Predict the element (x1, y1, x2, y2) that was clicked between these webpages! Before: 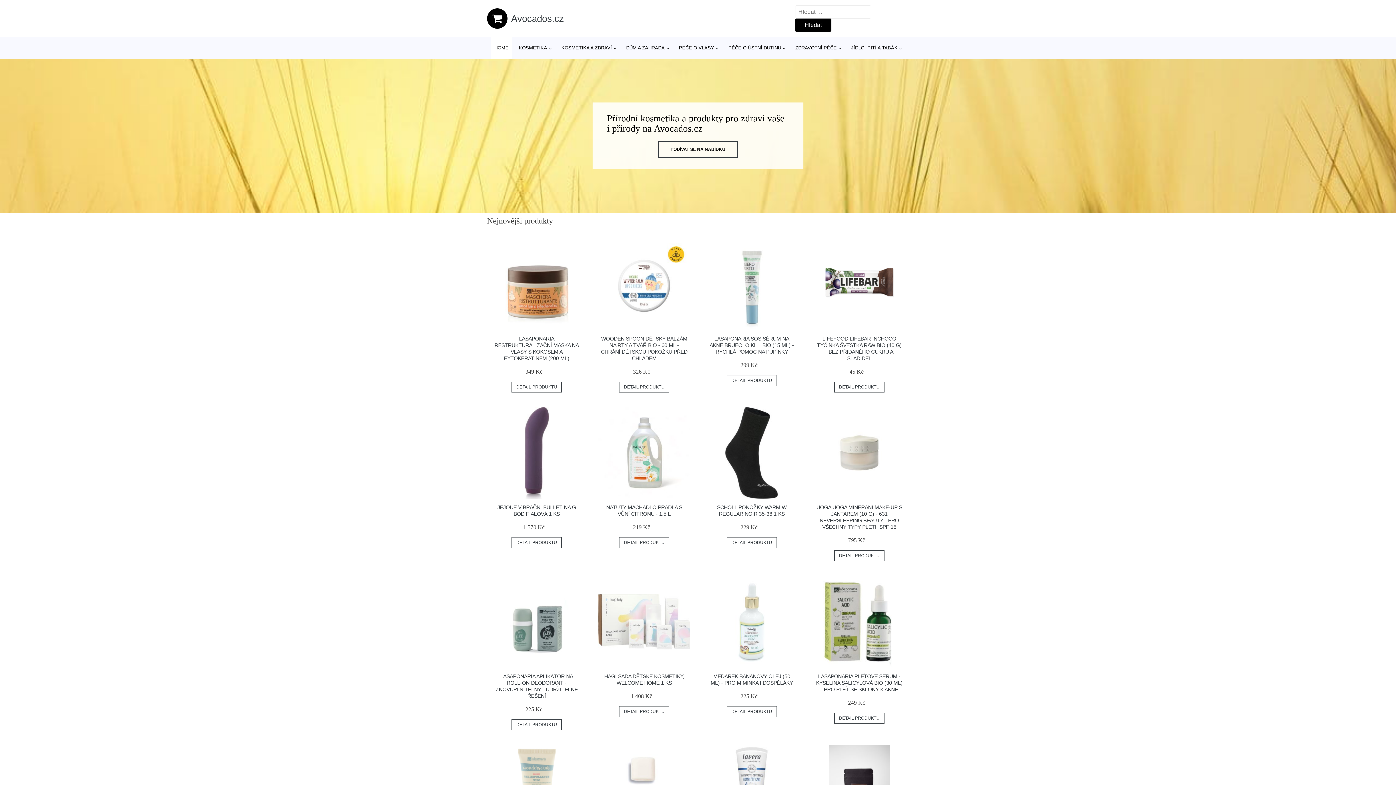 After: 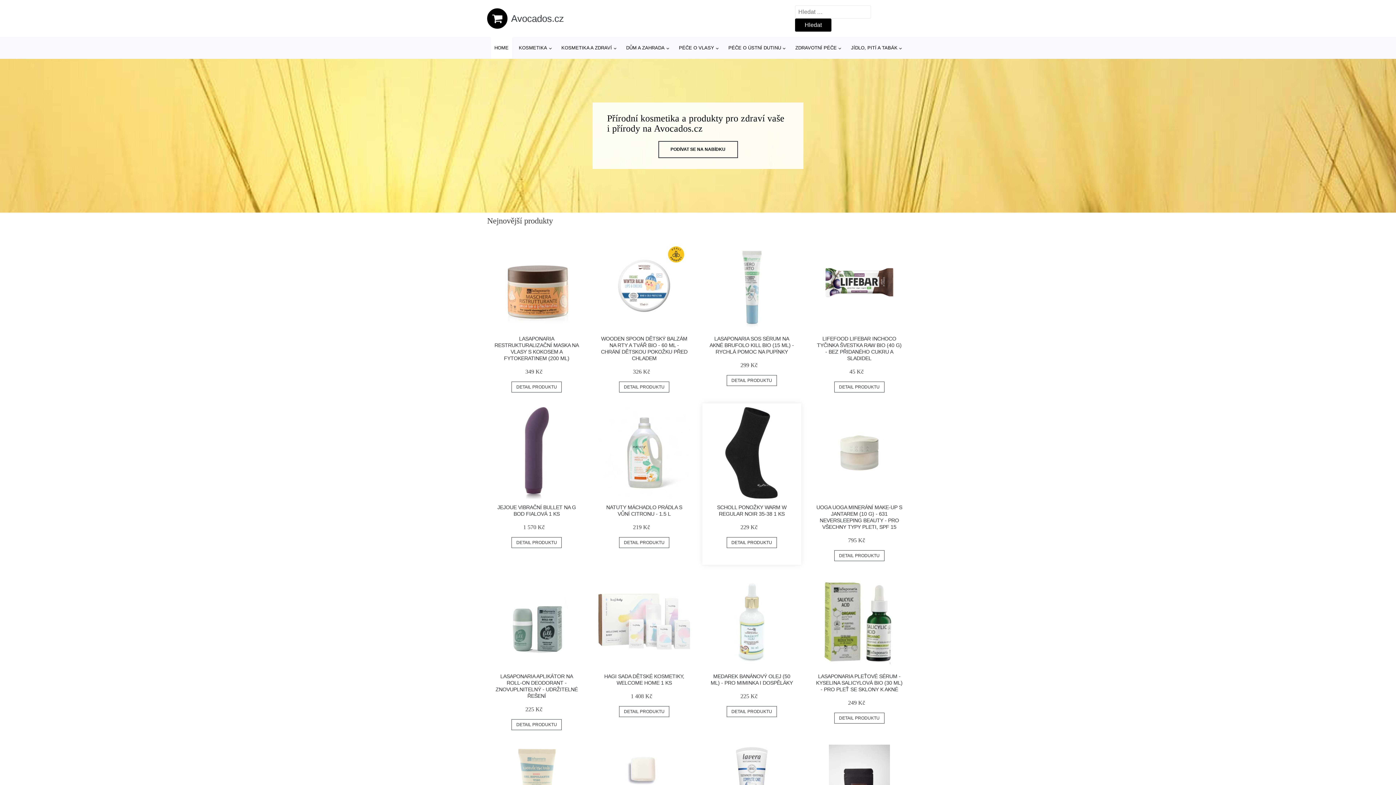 Action: bbox: (726, 537, 777, 548) label: DETAIL PRODUKTU